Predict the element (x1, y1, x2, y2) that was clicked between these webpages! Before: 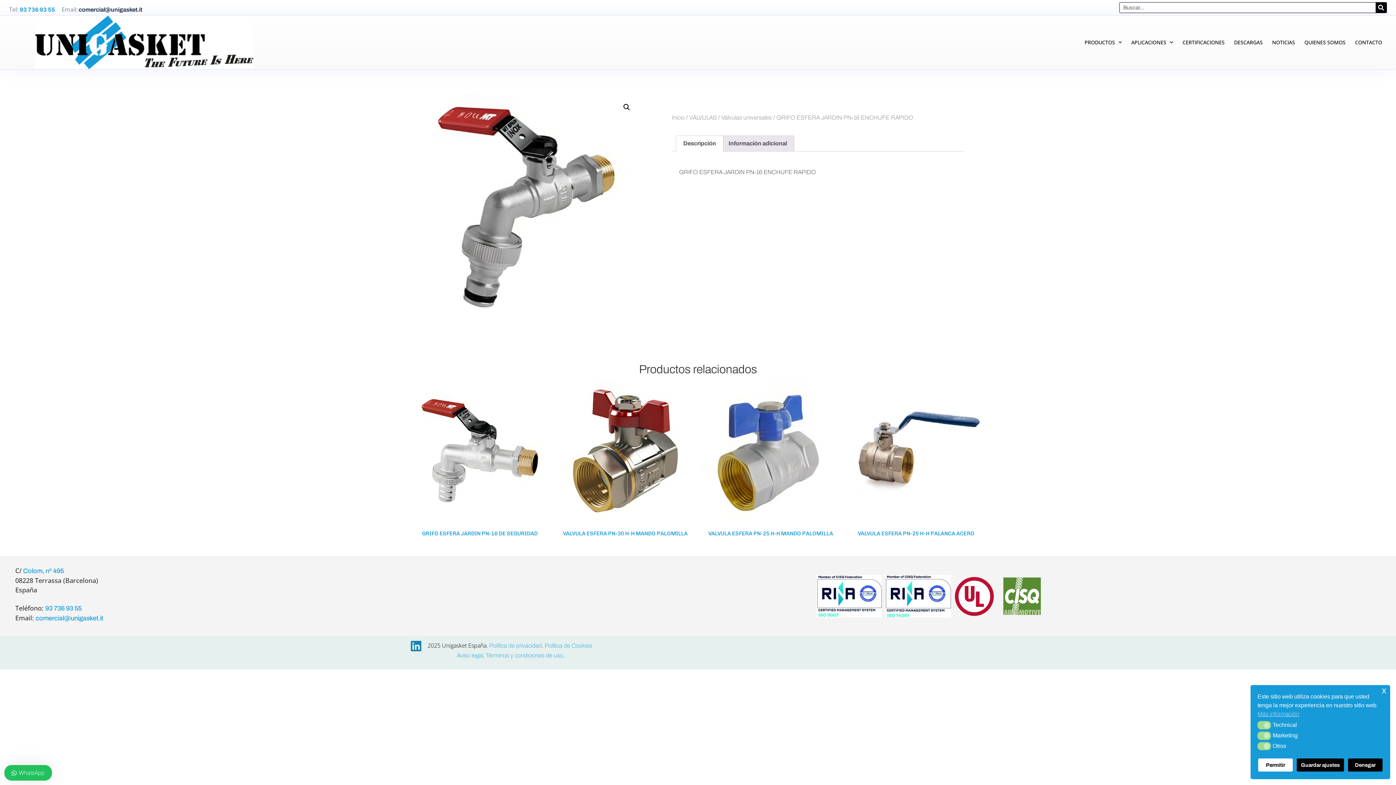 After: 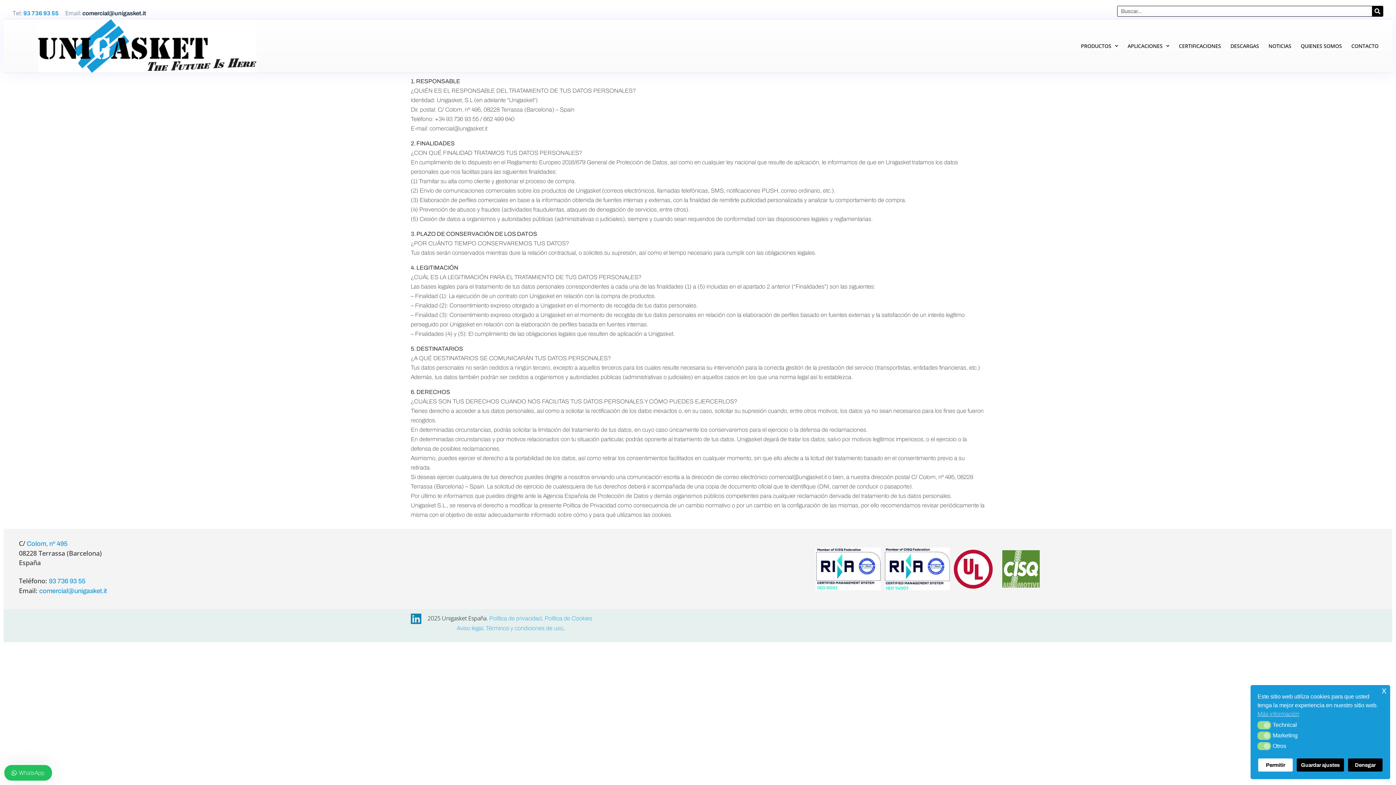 Action: bbox: (489, 642, 542, 649) label: Política de privacidad